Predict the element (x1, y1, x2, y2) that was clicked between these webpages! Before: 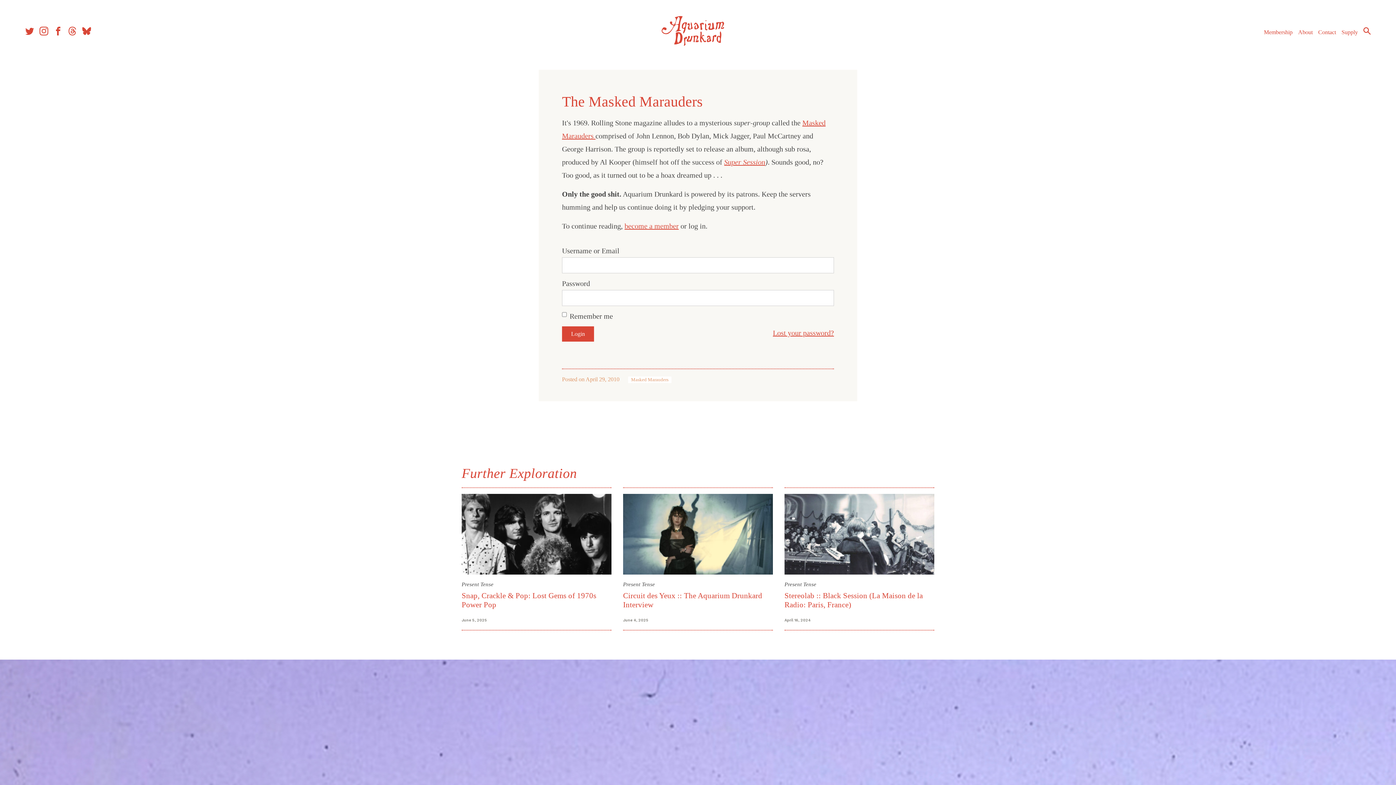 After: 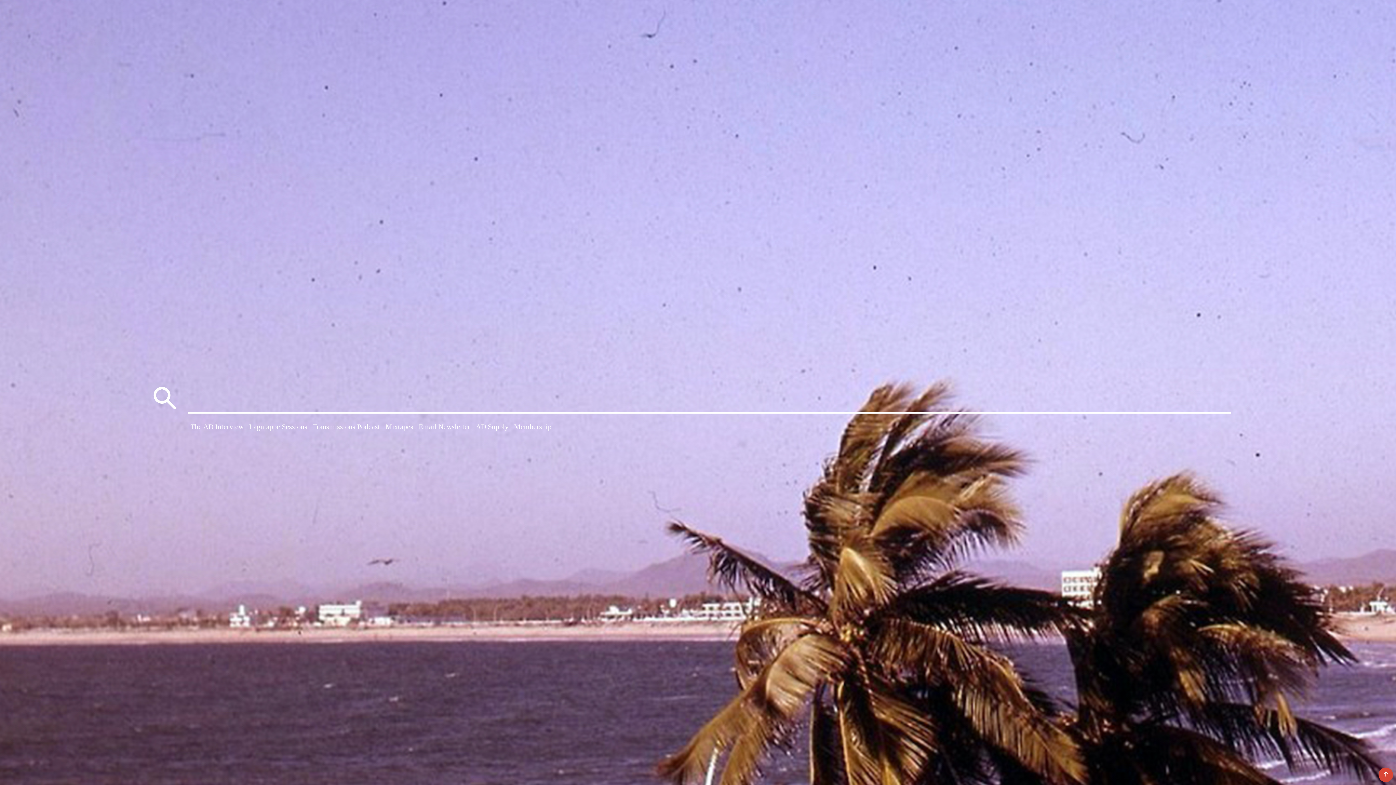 Action: bbox: (1363, 27, 1371, 34) label: Search